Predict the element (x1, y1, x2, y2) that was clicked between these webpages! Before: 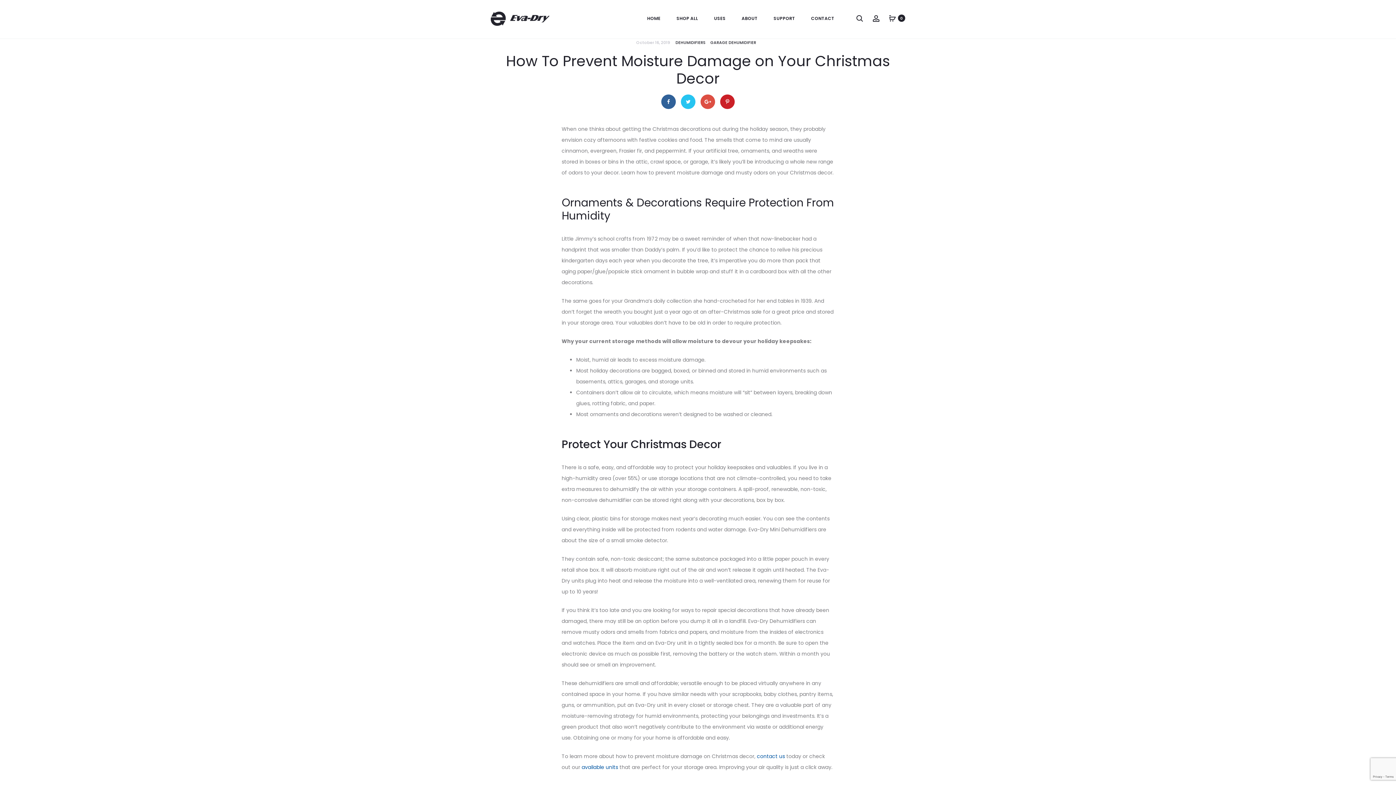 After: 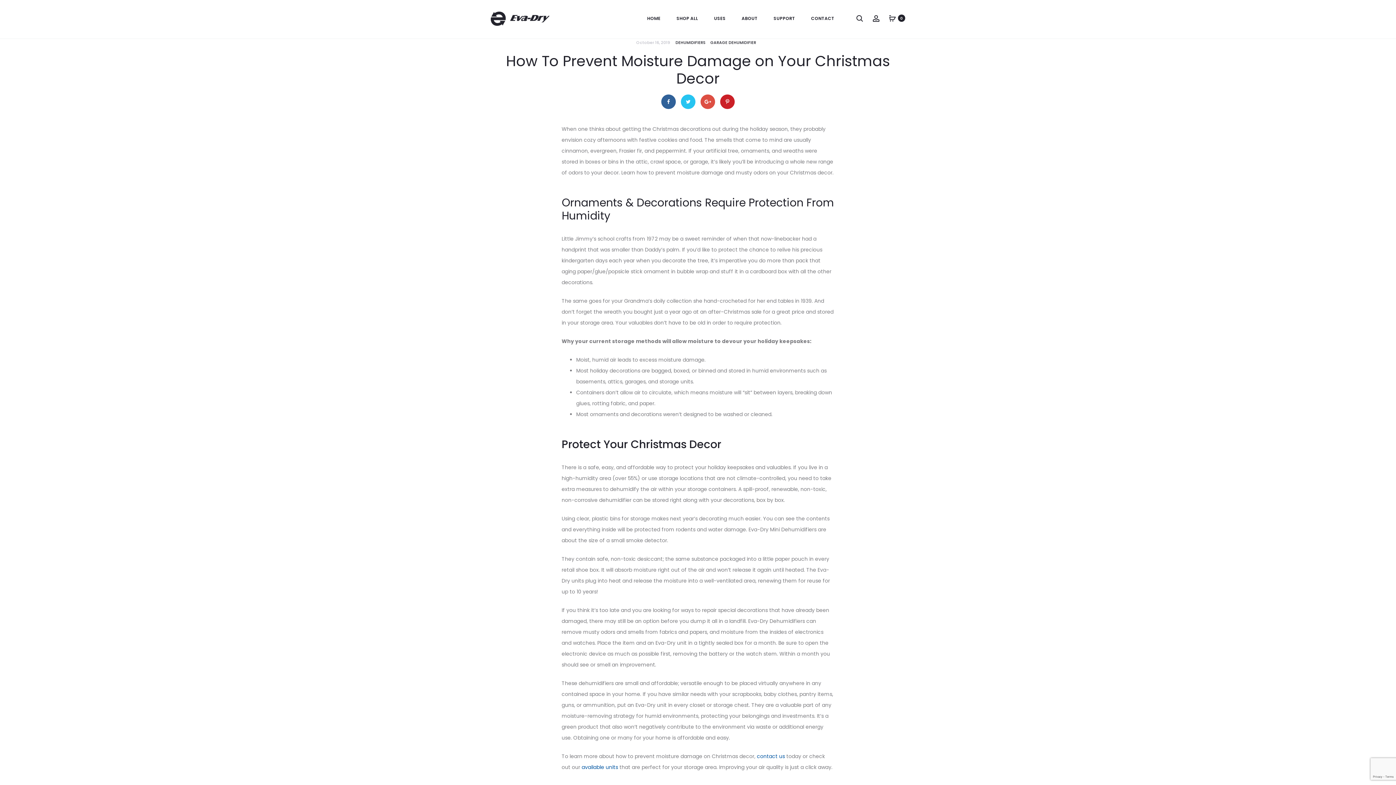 Action: bbox: (661, 94, 676, 109)